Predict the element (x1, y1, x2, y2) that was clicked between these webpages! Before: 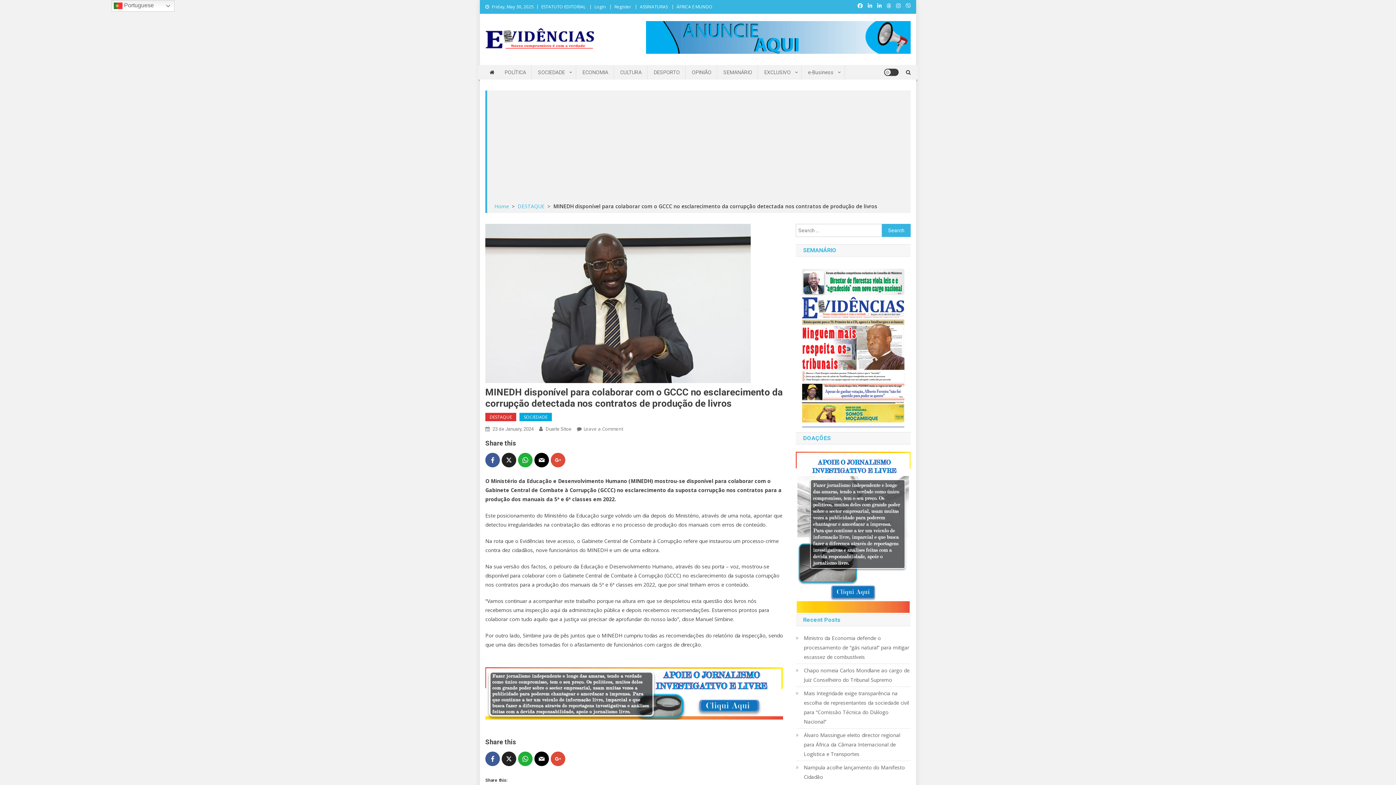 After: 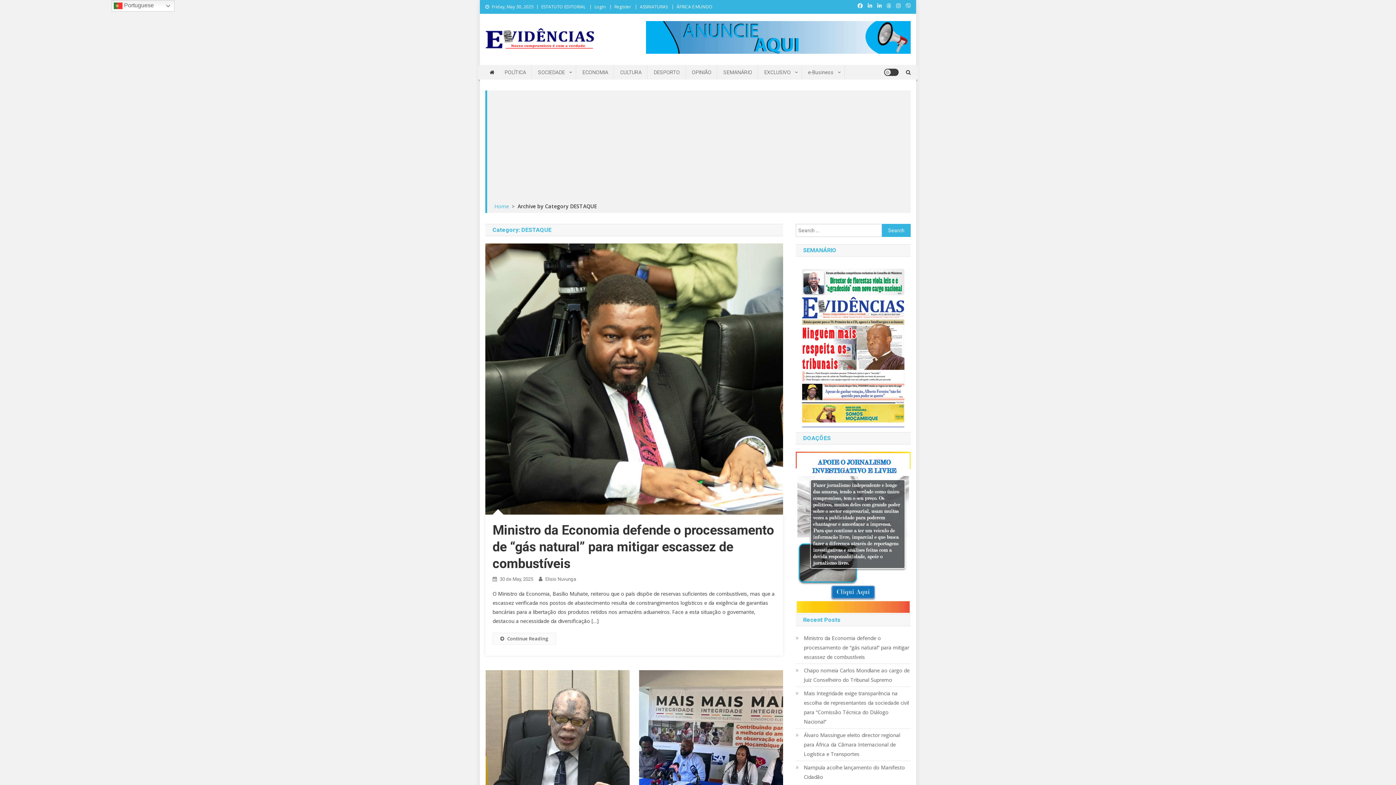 Action: label: DESTAQUE bbox: (485, 413, 516, 421)